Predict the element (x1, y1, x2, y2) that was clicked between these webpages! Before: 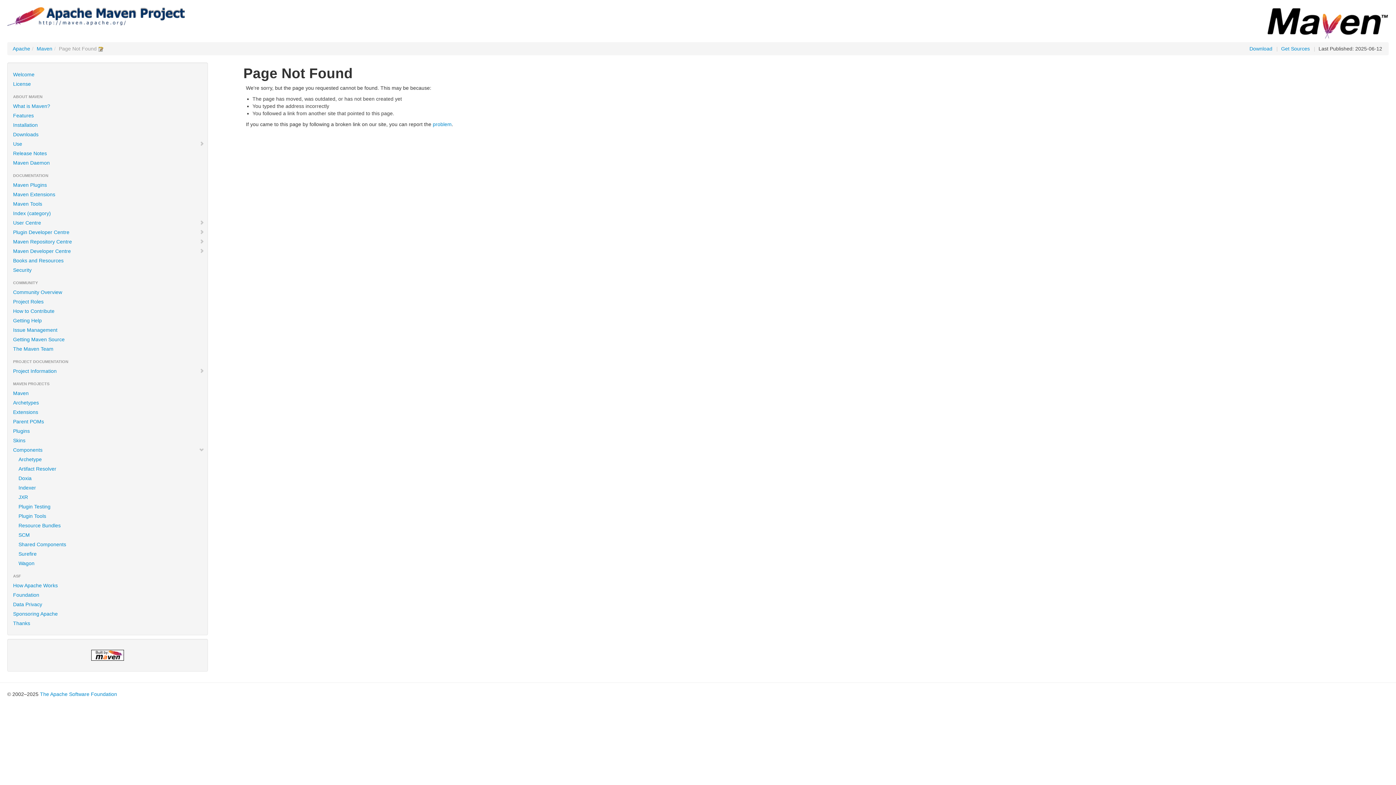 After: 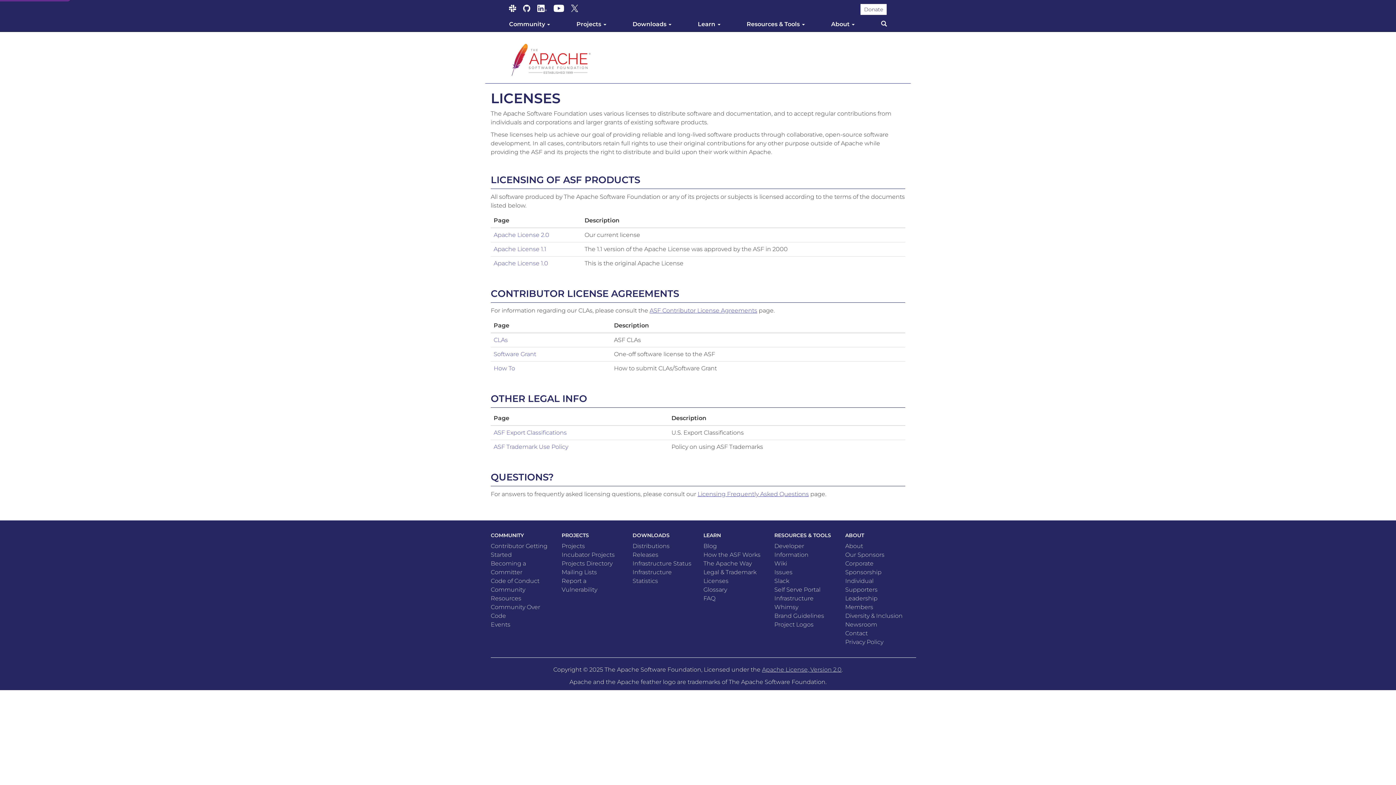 Action: label: License bbox: (7, 79, 207, 88)